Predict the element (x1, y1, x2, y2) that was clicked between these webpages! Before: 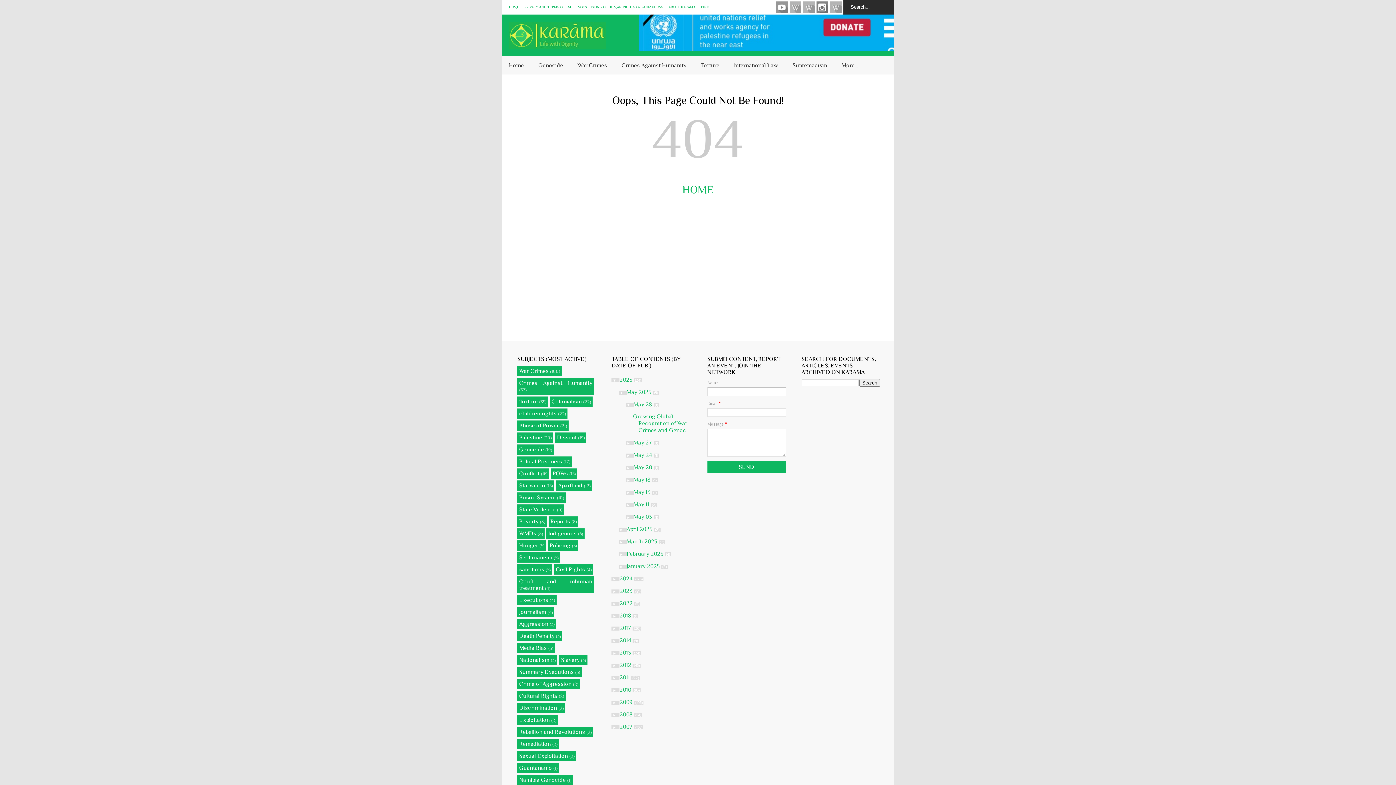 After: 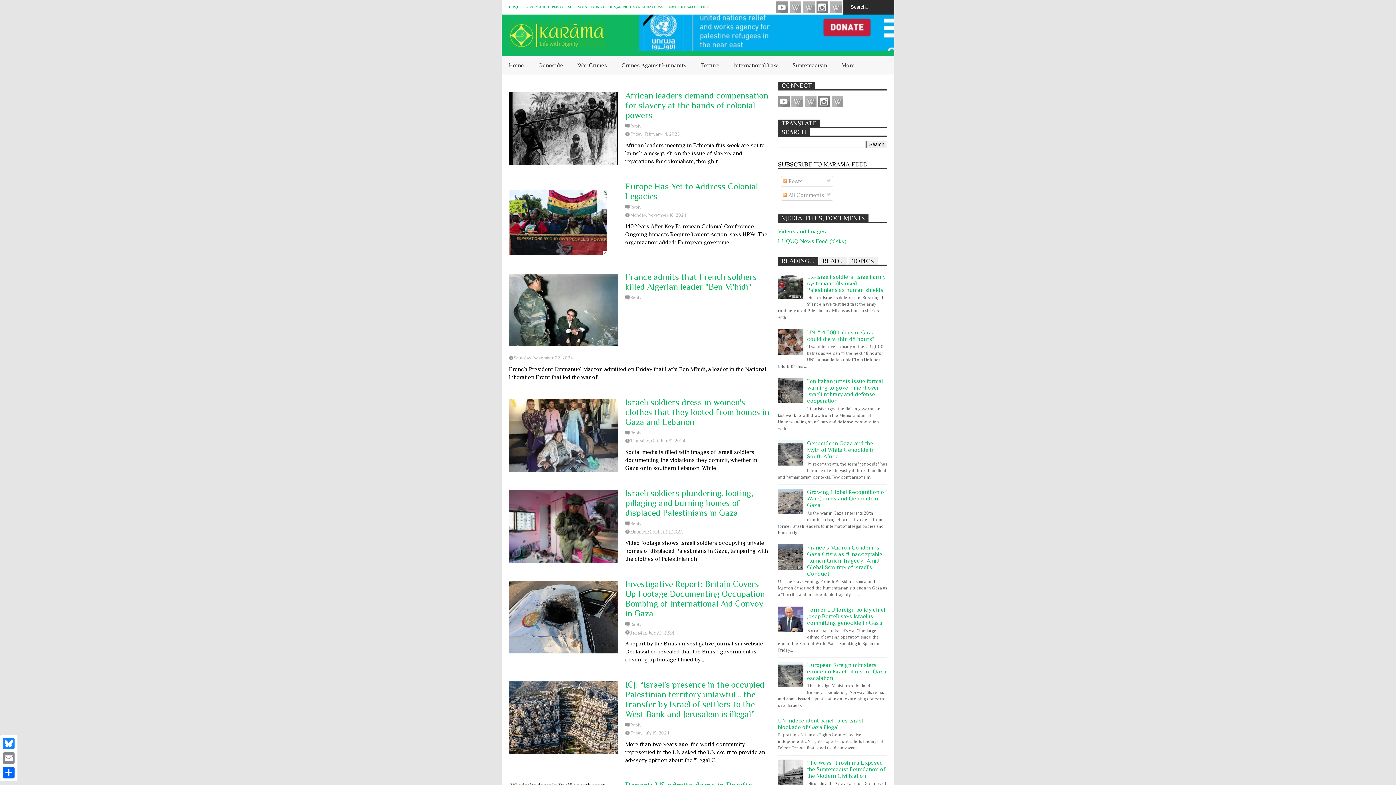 Action: bbox: (551, 398, 581, 405) label: Colonialism